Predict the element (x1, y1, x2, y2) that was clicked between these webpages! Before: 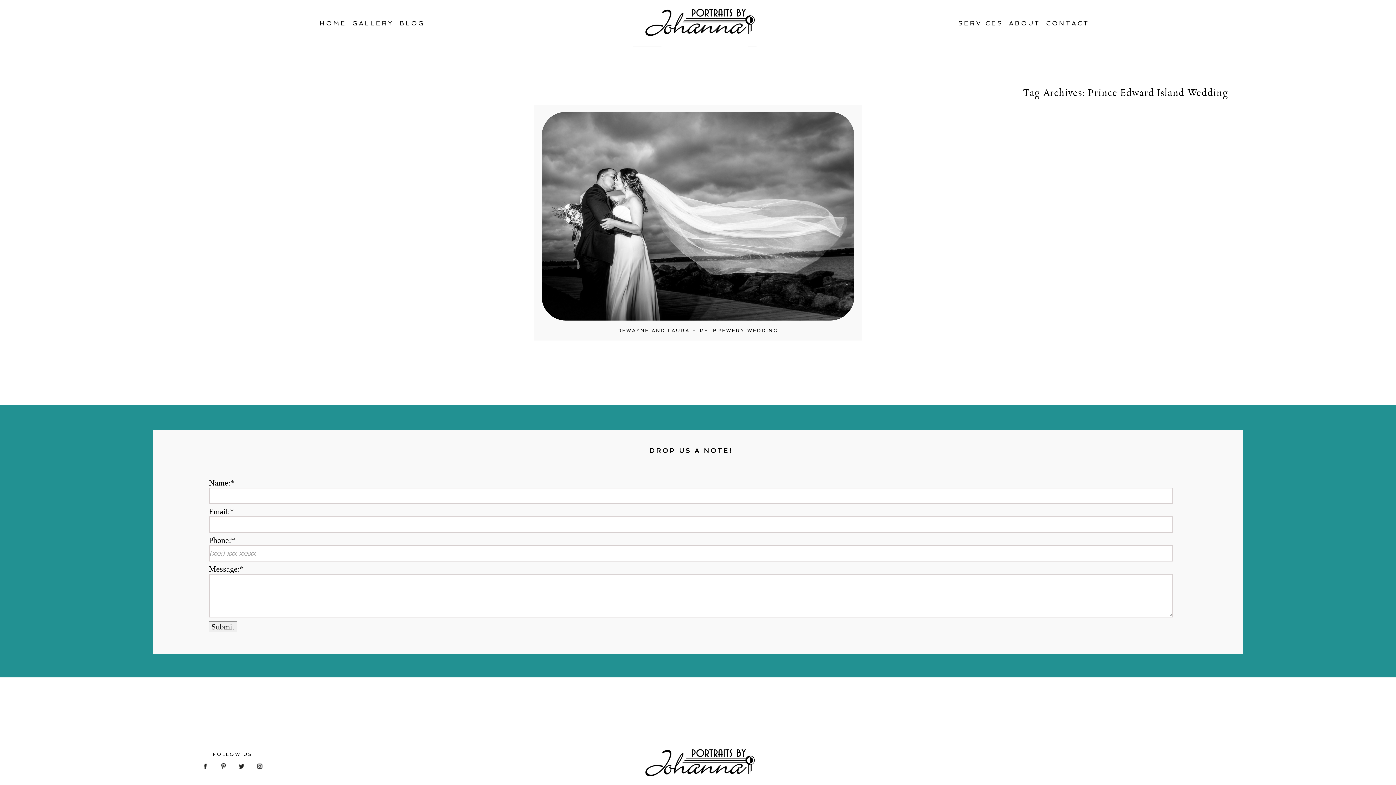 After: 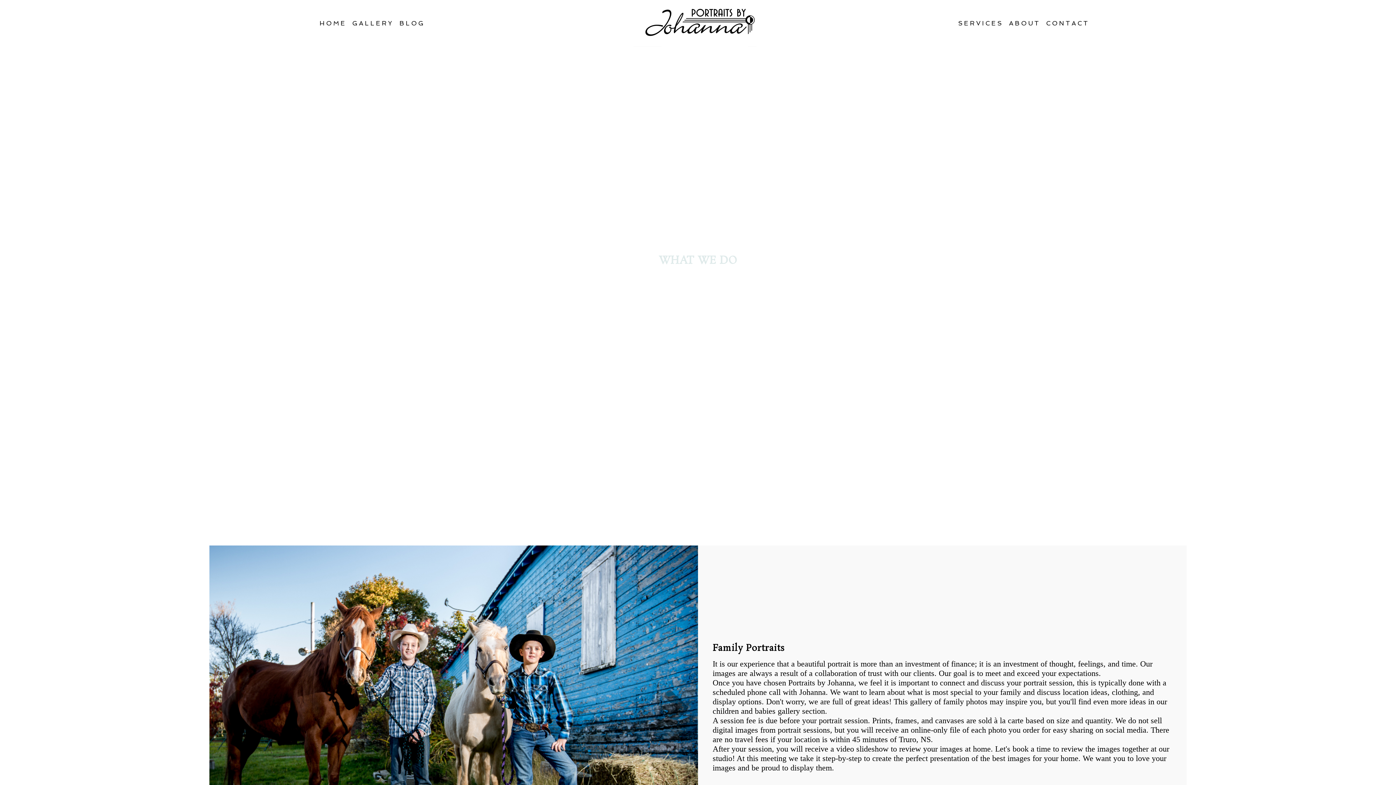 Action: label: SERVICES bbox: (958, 19, 1003, 26)